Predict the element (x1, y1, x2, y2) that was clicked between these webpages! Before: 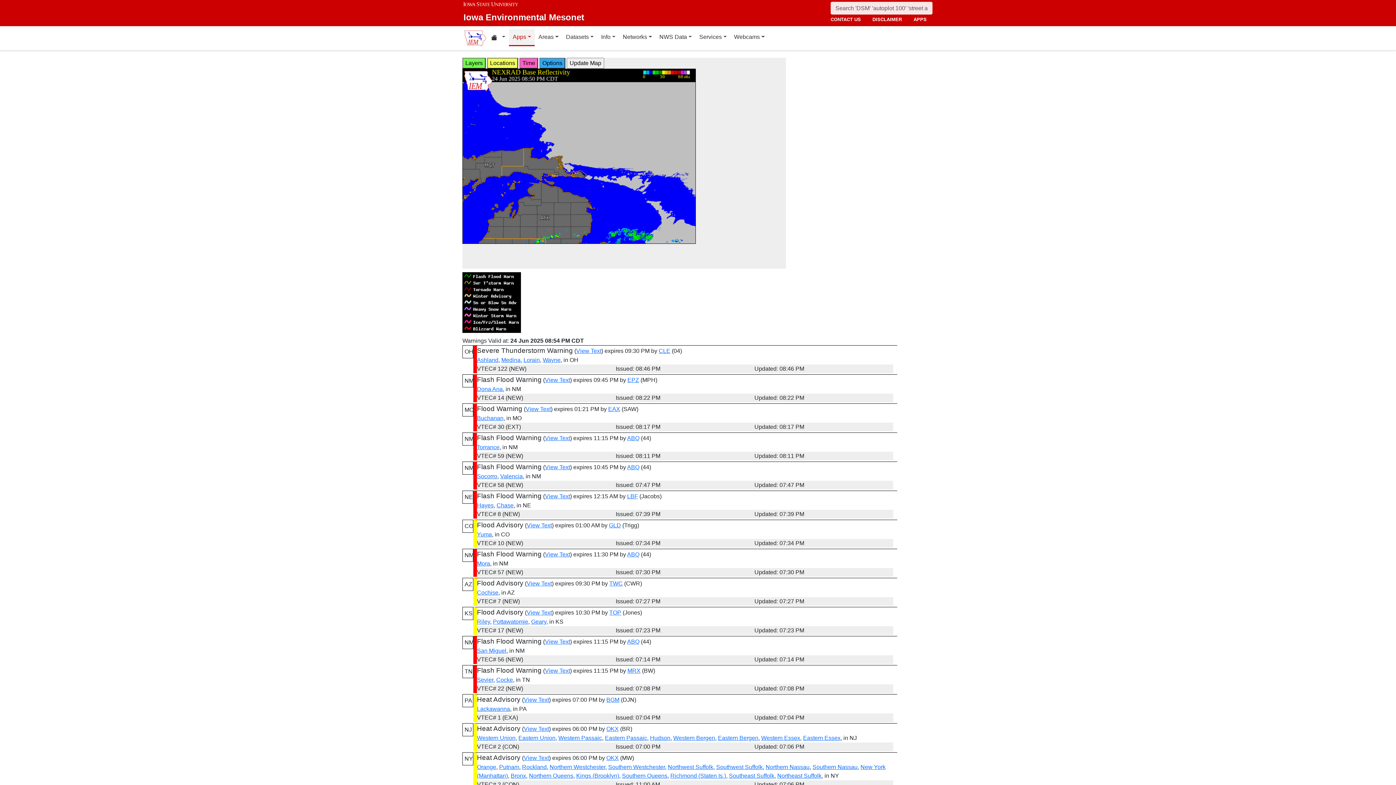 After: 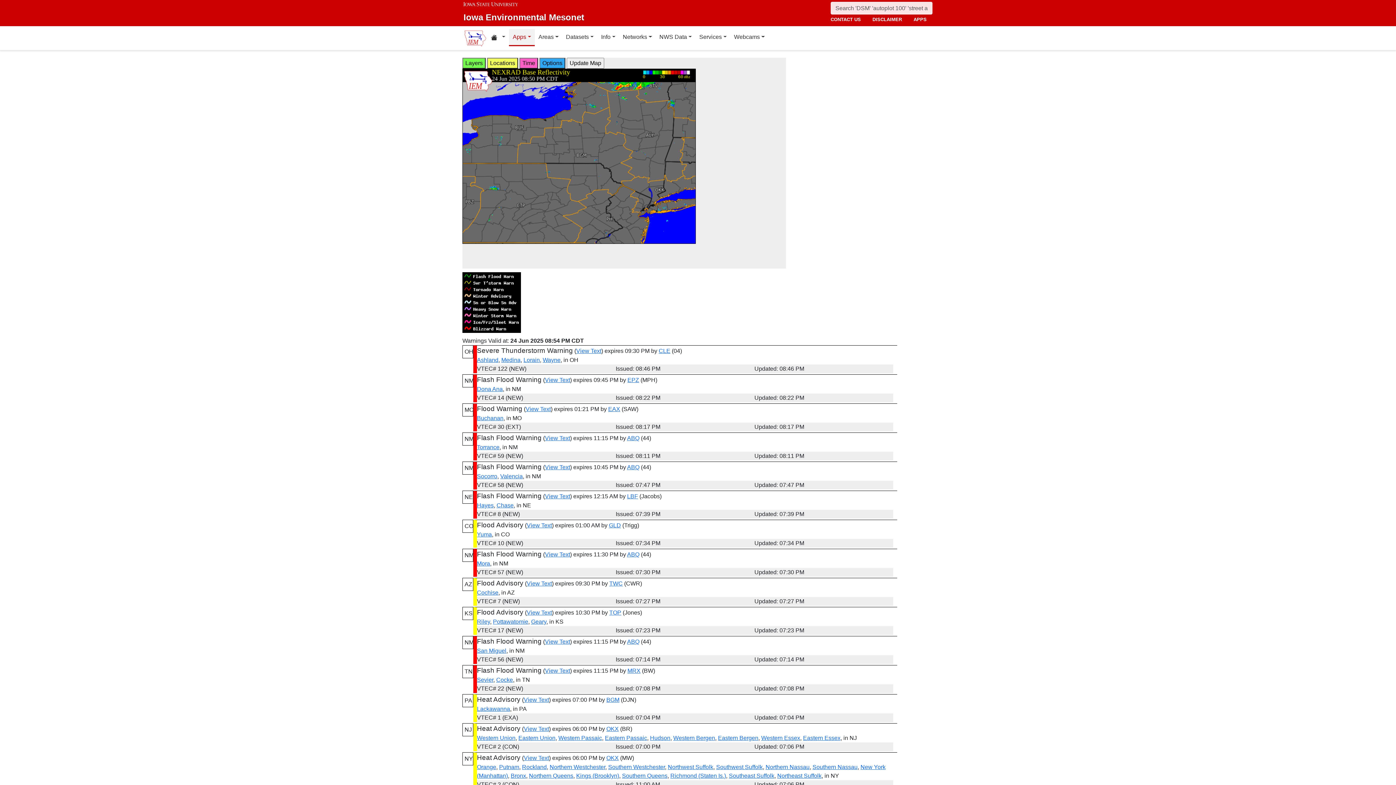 Action: bbox: (606, 697, 619, 703) label: BGM